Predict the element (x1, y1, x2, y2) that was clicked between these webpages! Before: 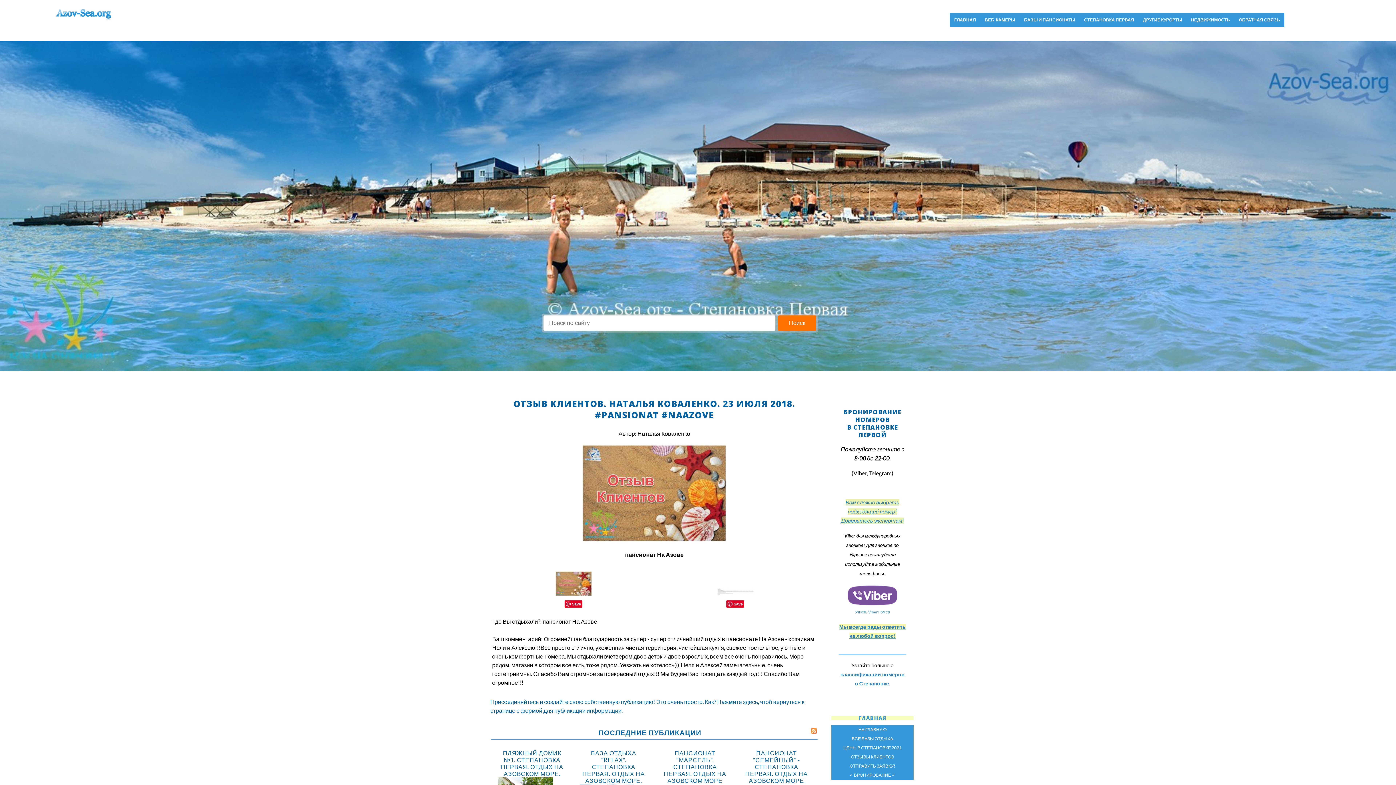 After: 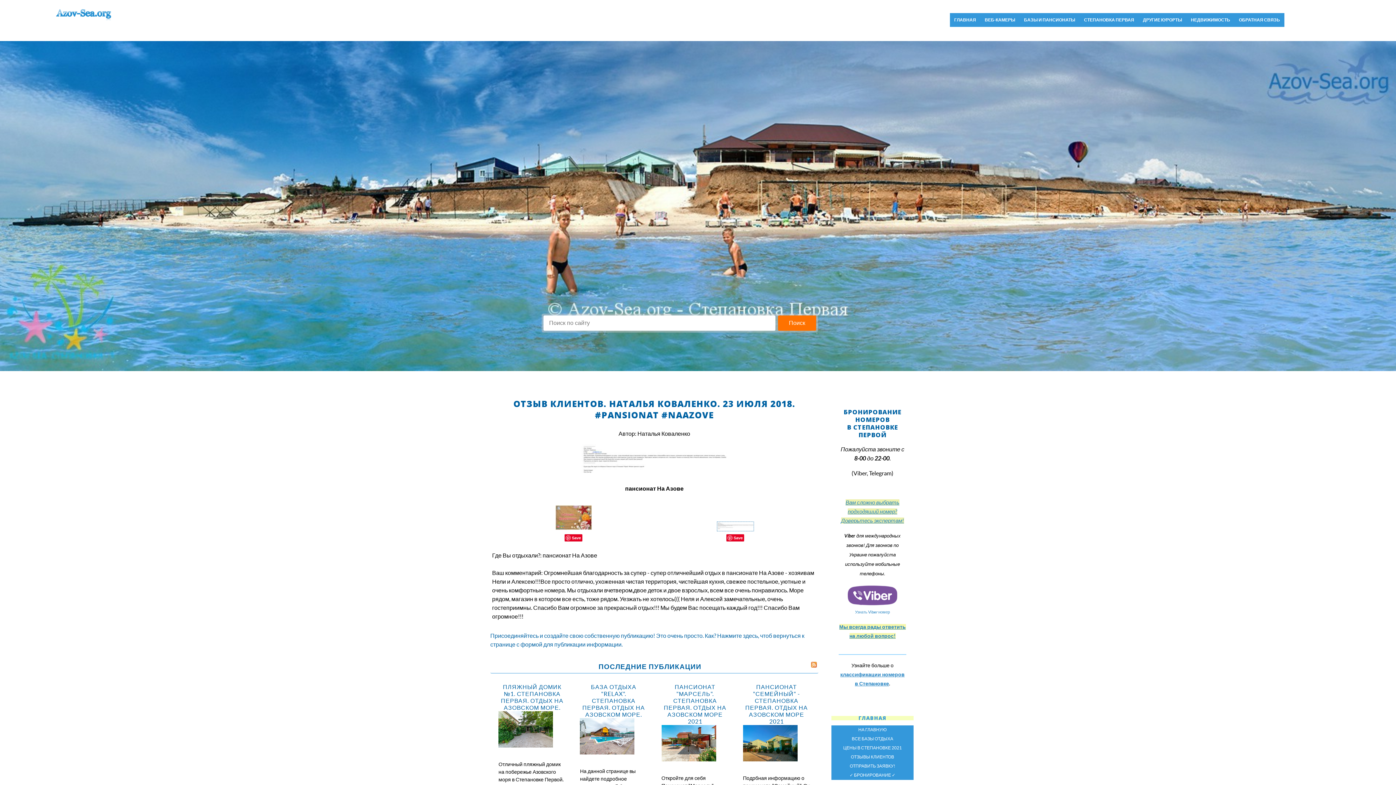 Action: bbox: (717, 591, 753, 597)